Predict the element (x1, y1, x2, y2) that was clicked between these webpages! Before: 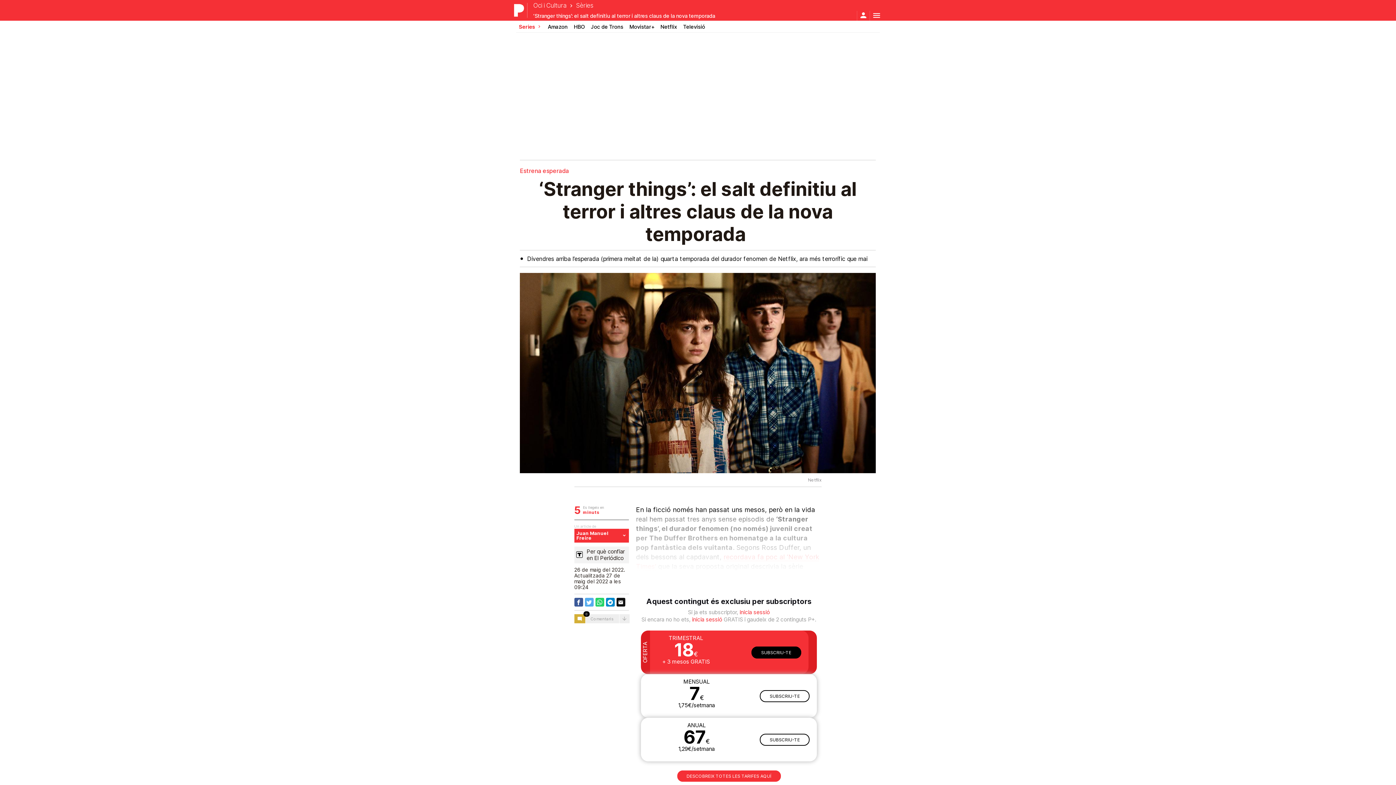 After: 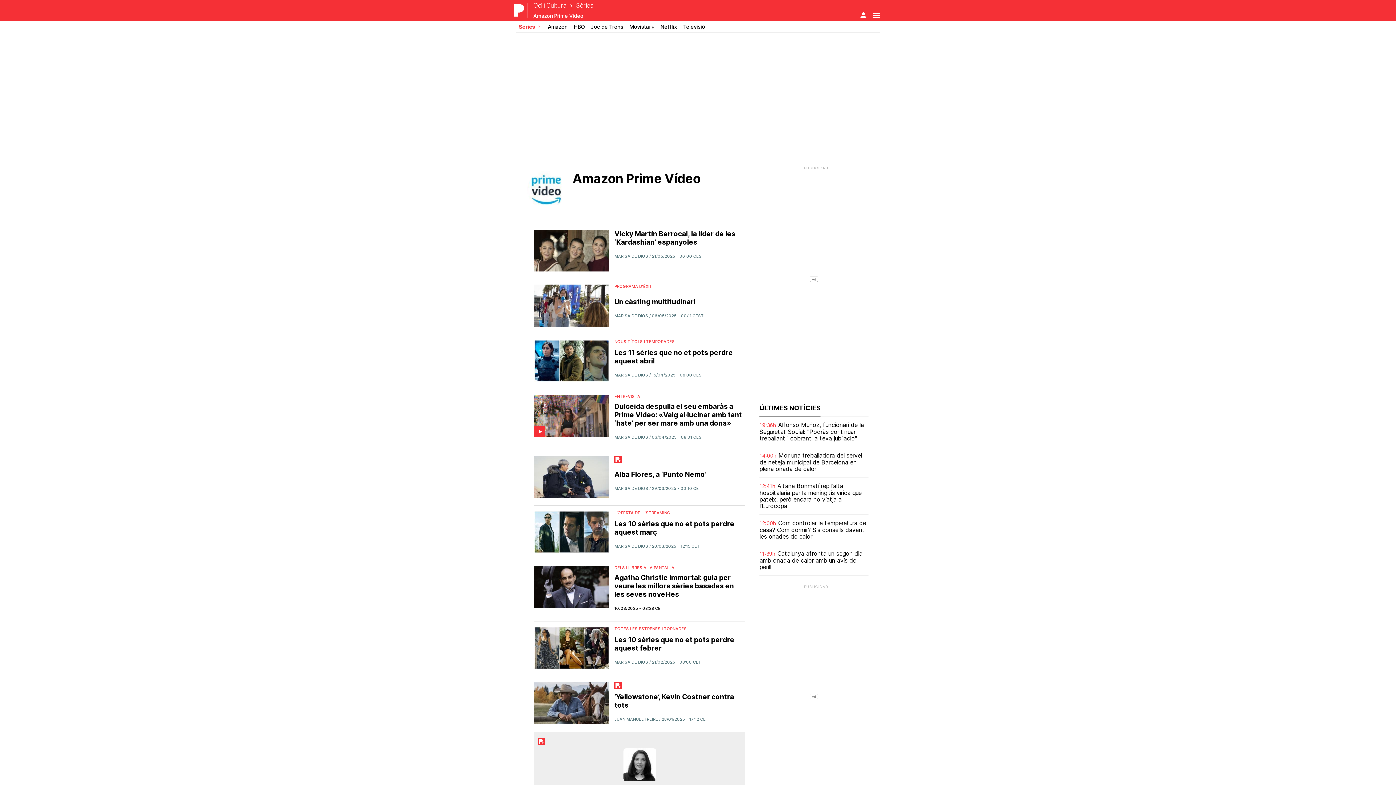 Action: label: Amazon bbox: (547, 23, 567, 29)